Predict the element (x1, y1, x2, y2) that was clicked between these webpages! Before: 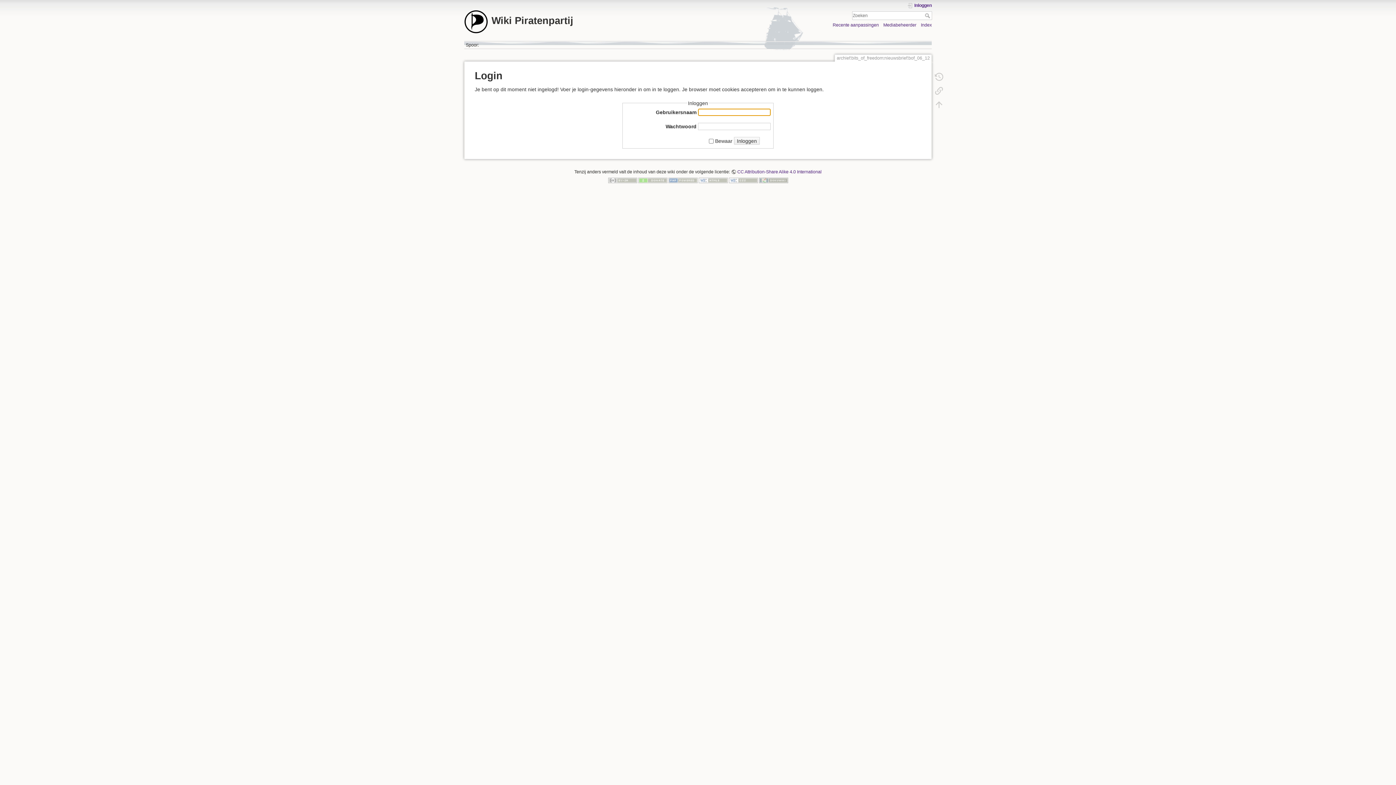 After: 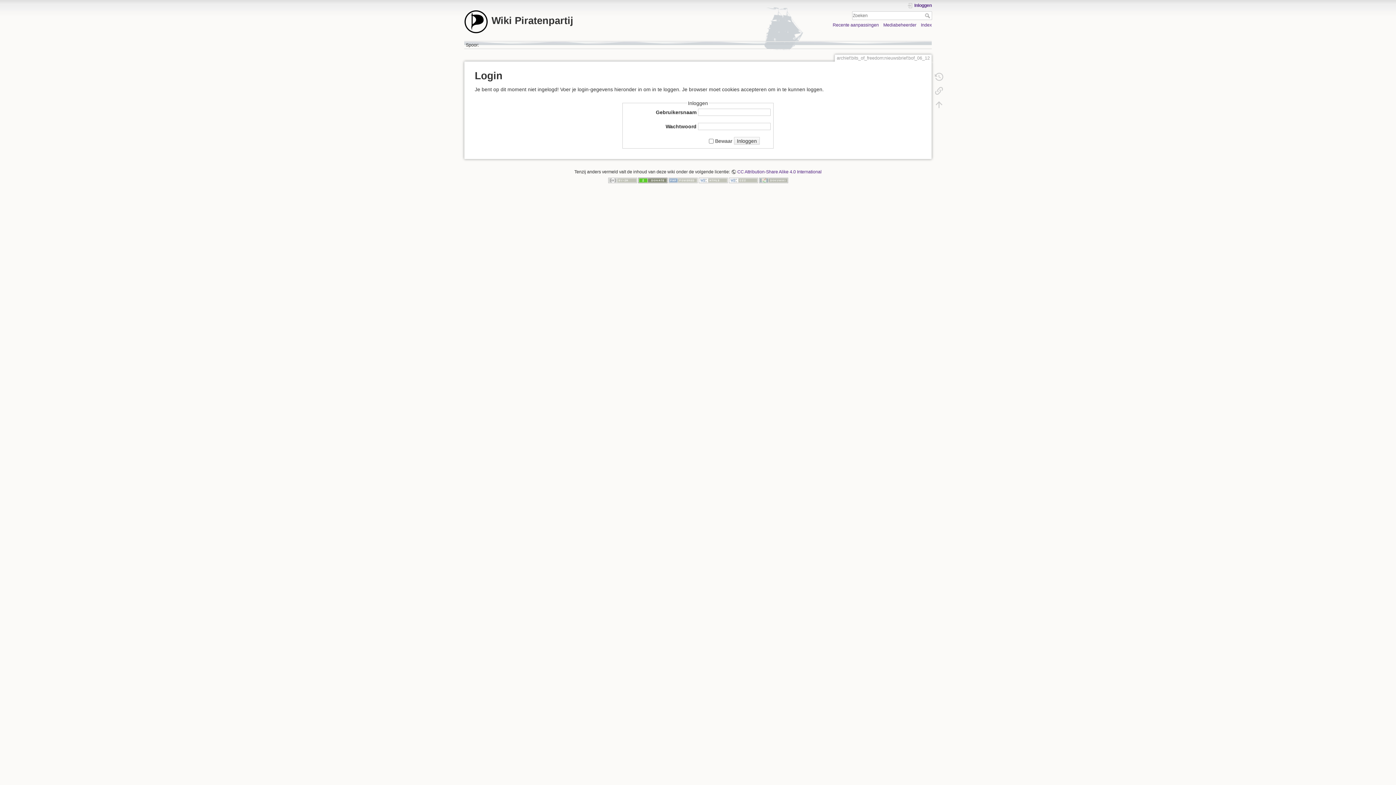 Action: bbox: (638, 177, 667, 182)